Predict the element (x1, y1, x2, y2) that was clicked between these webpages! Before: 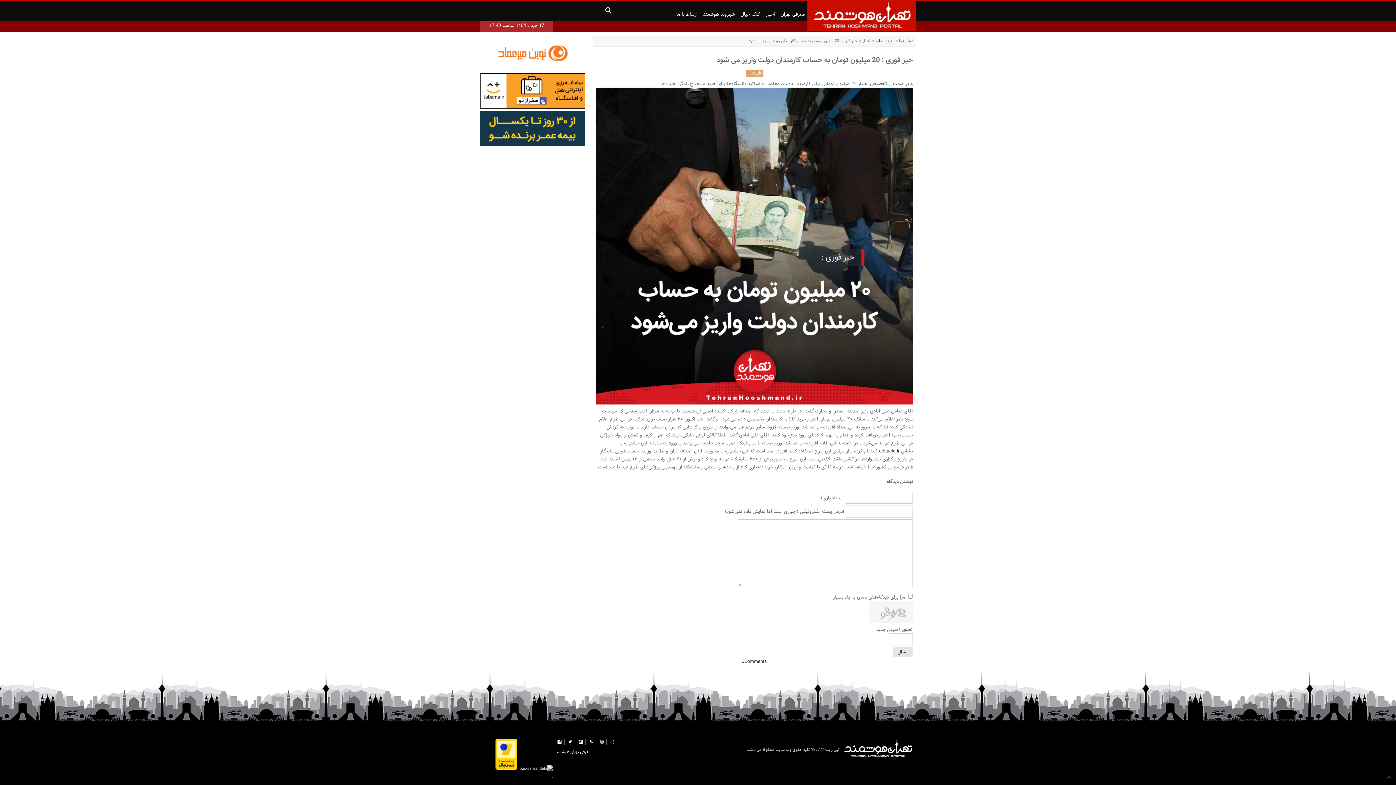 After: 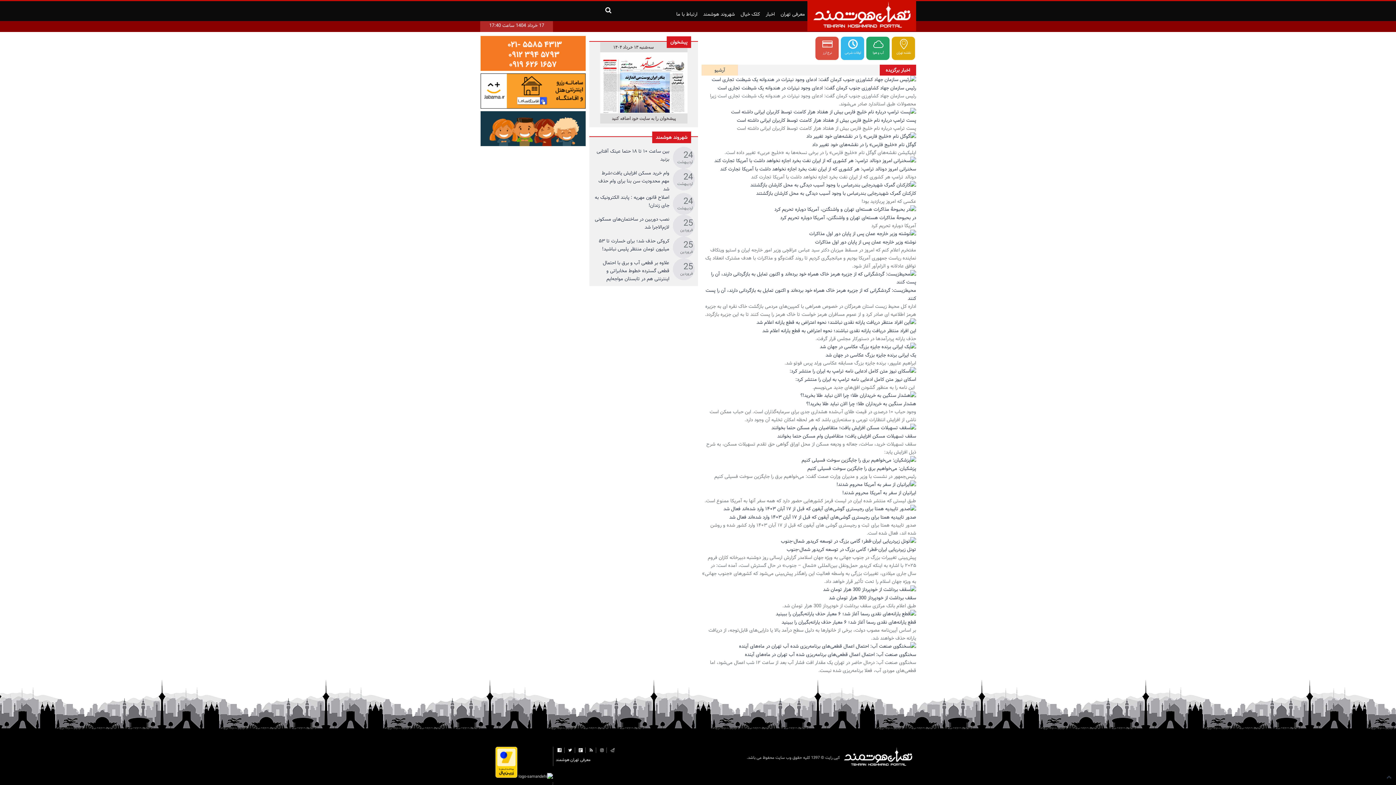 Action: bbox: (588, 739, 594, 745)